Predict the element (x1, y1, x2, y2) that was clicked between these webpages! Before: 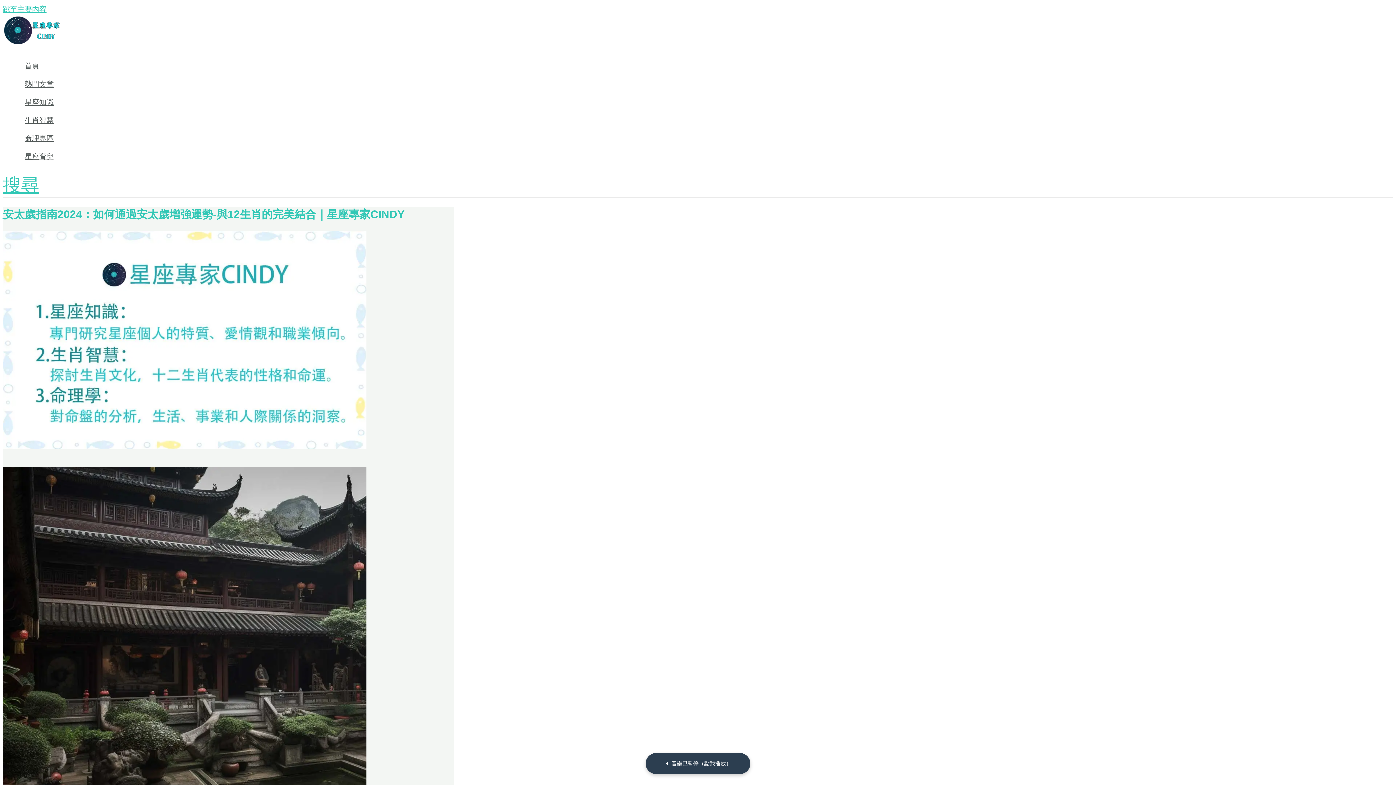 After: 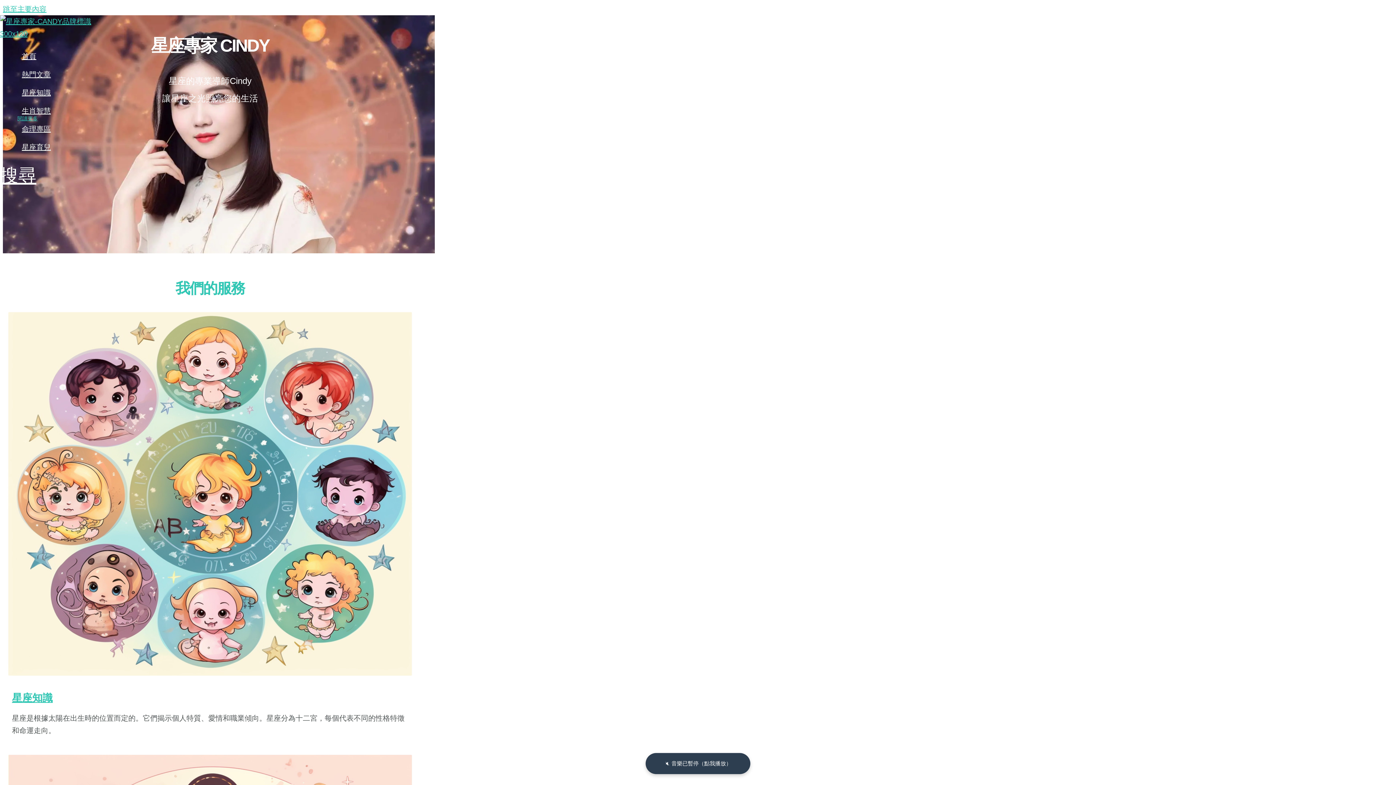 Action: bbox: (24, 56, 53, 74) label: 首頁